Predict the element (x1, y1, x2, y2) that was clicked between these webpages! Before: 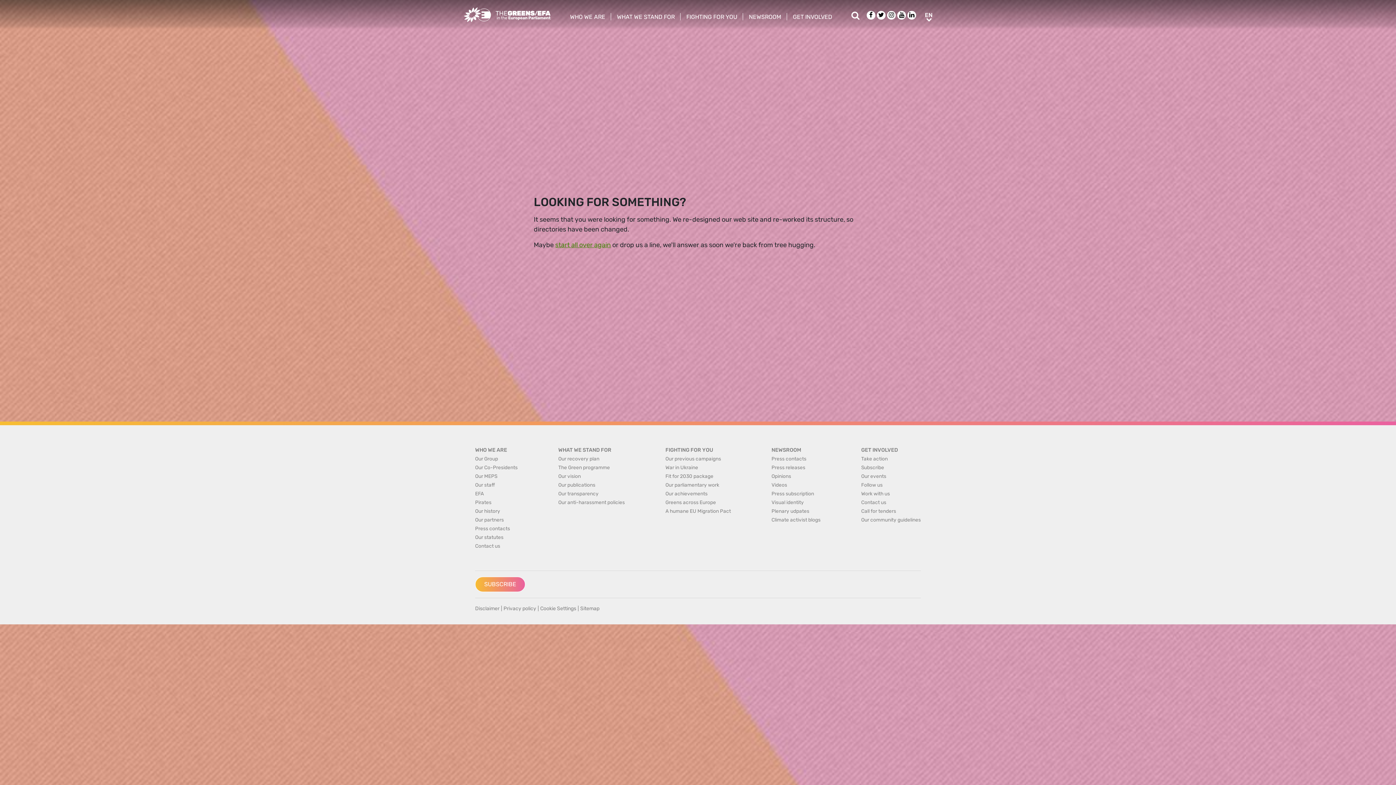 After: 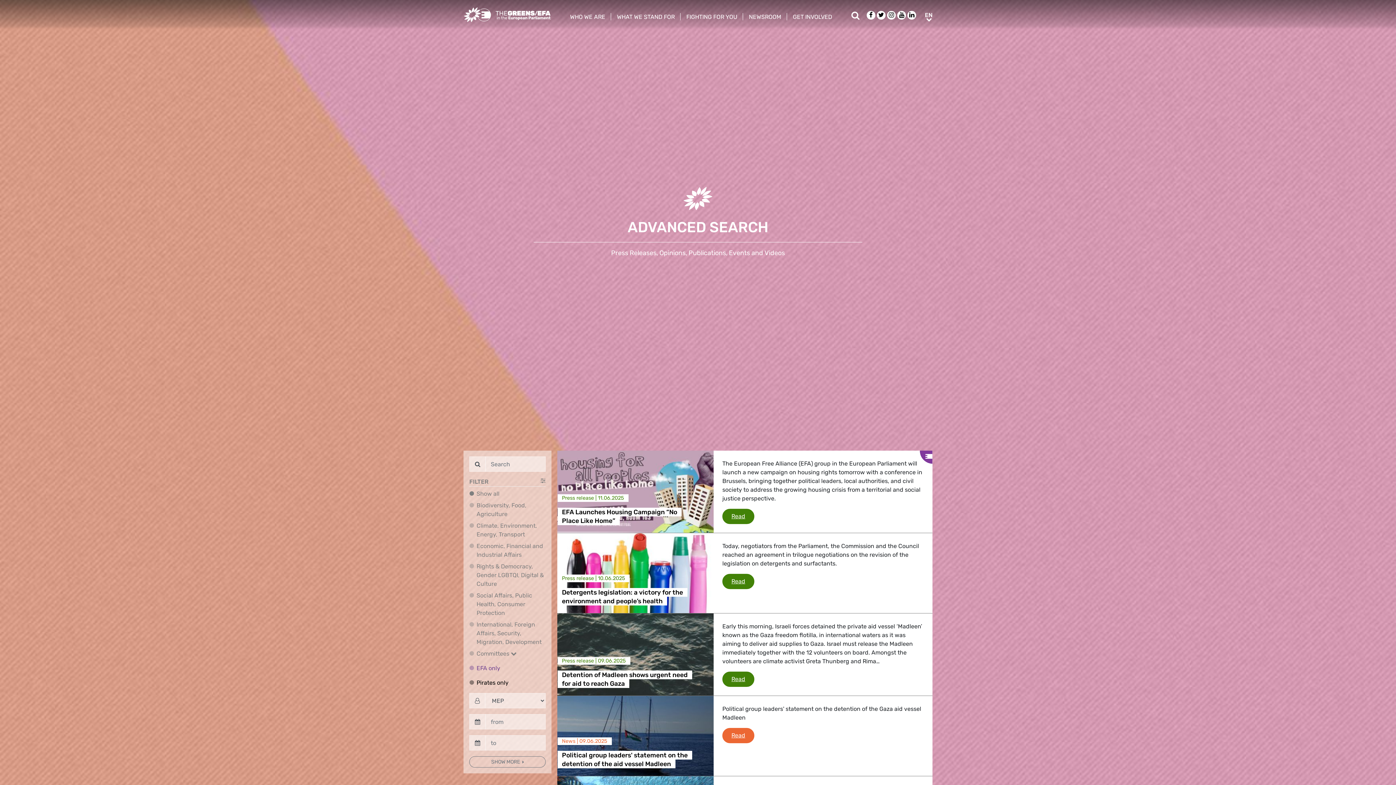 Action: label: Search bbox: (851, 13, 865, 20)